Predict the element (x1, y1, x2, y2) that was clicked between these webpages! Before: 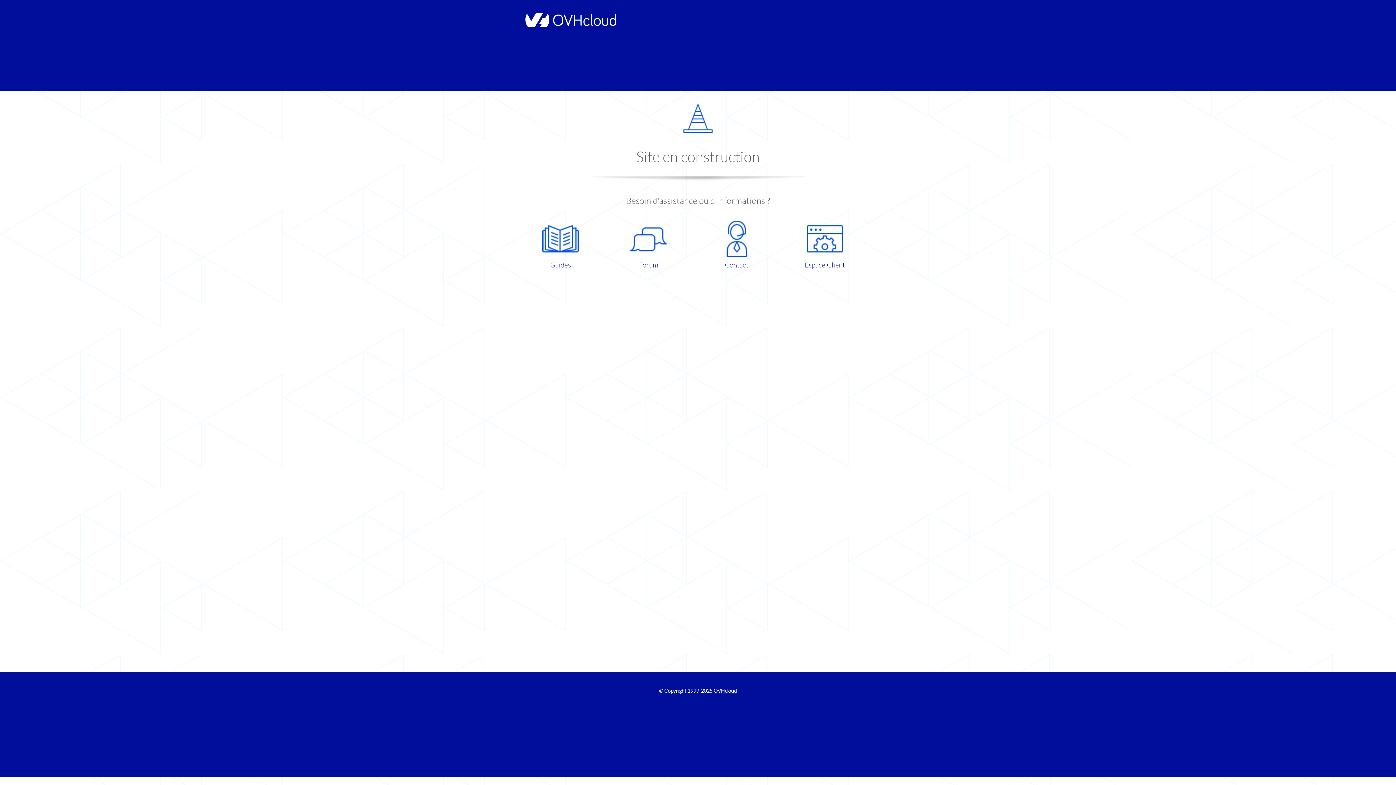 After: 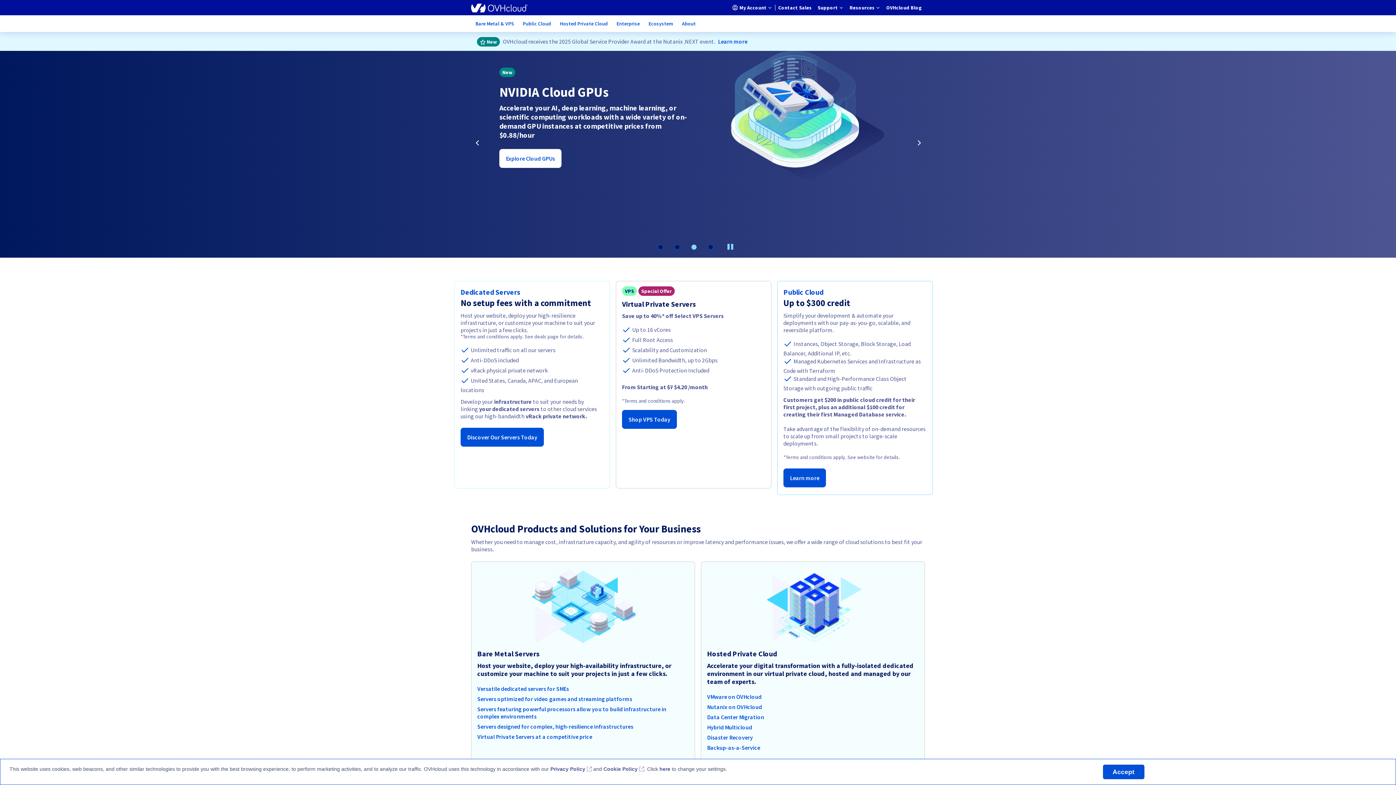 Action: bbox: (521, 22, 616, 28)